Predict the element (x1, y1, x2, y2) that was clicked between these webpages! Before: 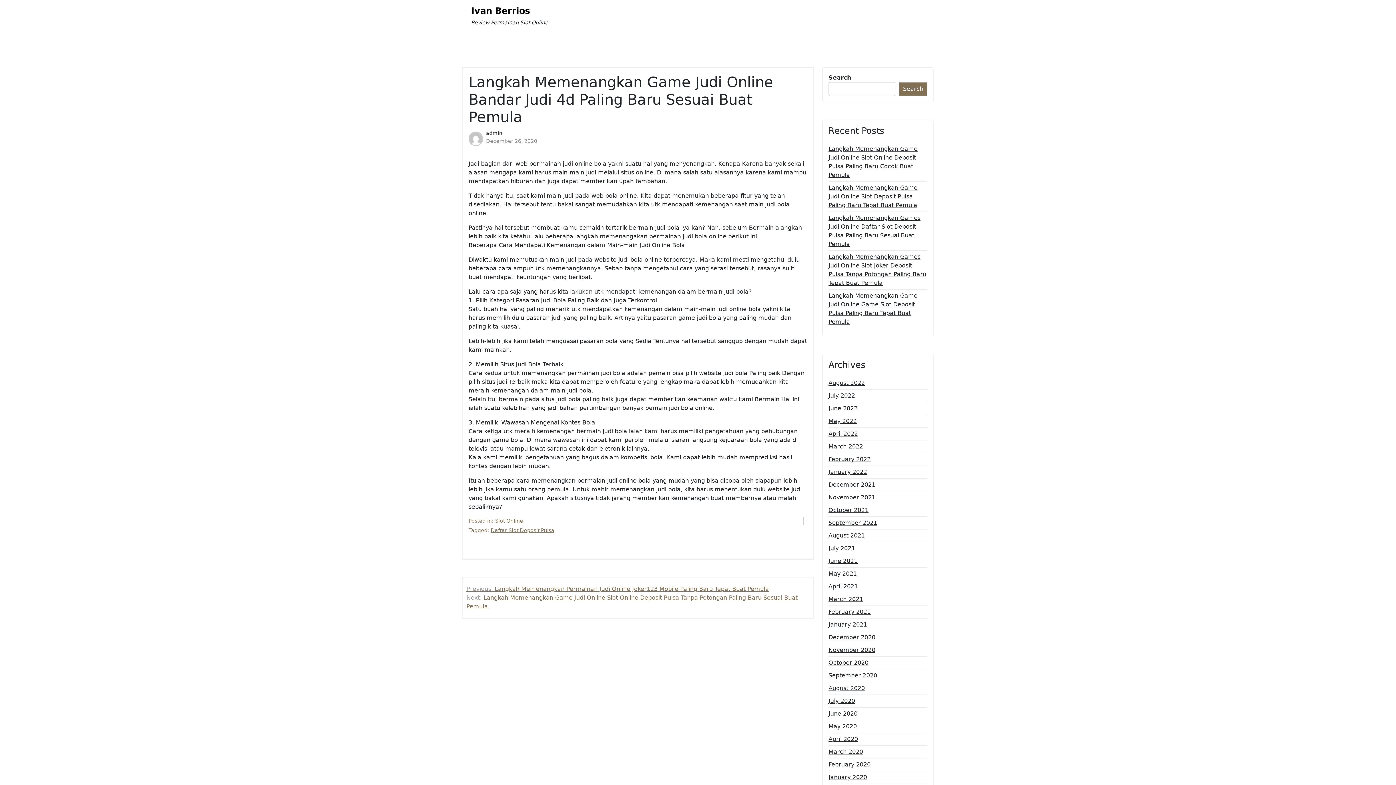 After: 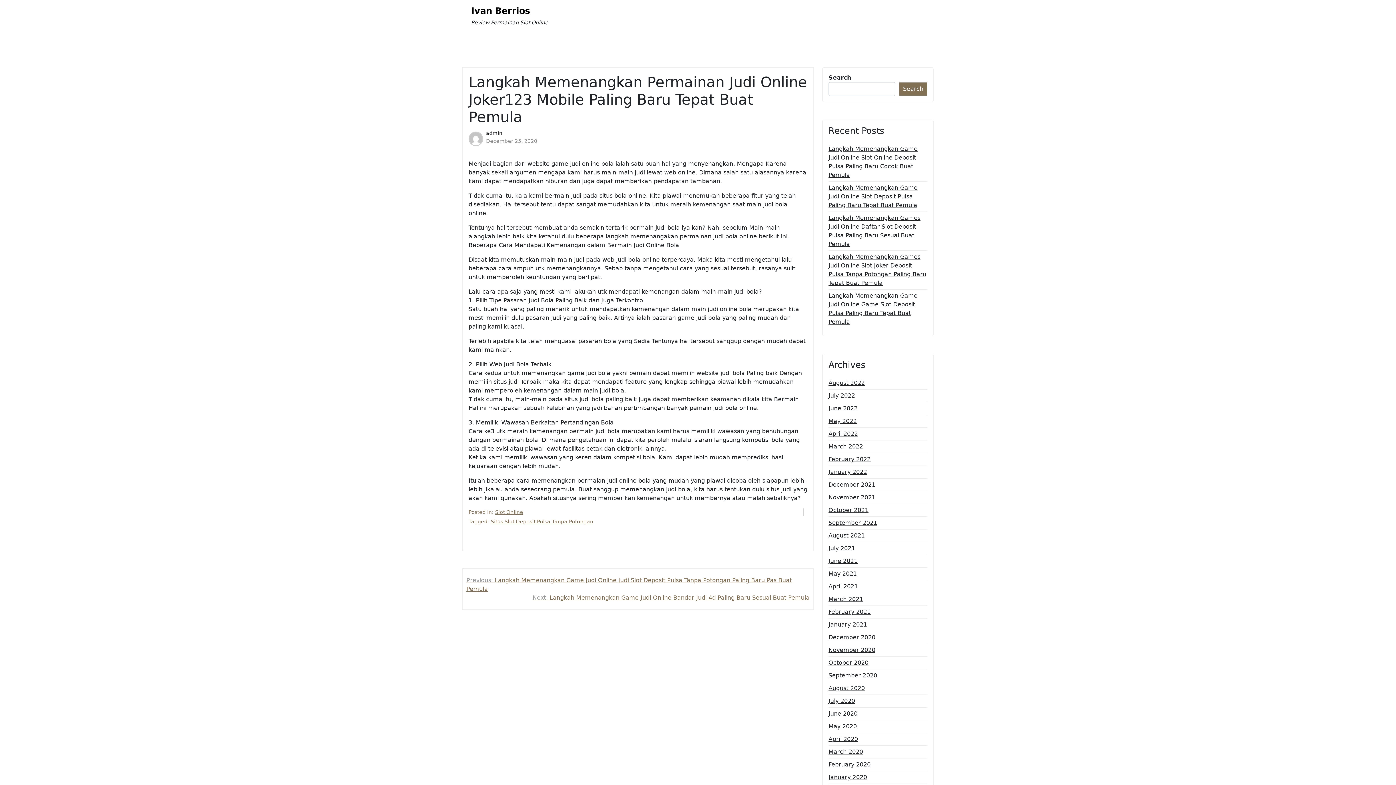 Action: bbox: (466, 585, 769, 593) label: Previous: Langkah Memenangkan Permainan Judi Online Joker123 Mobile Paling Baru Tepat Buat Pemula